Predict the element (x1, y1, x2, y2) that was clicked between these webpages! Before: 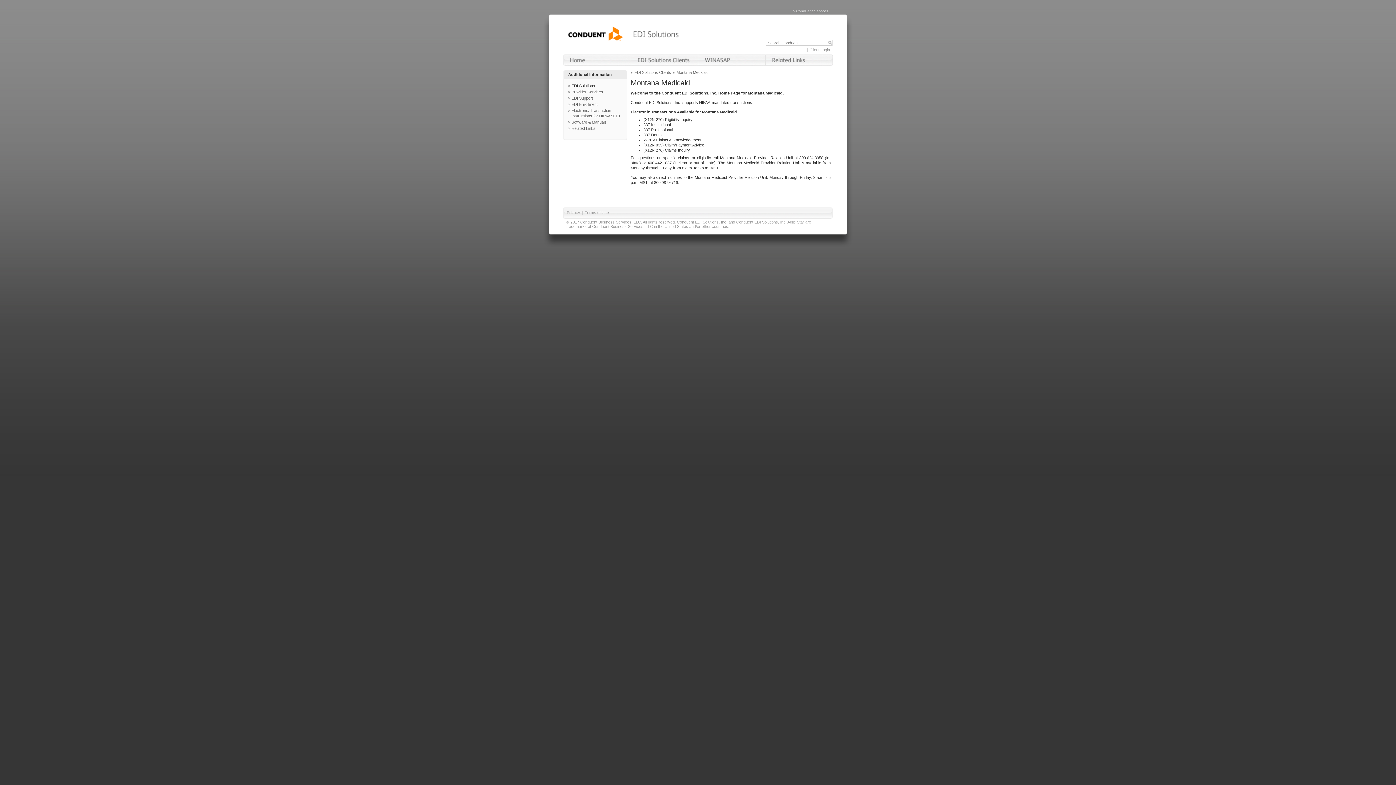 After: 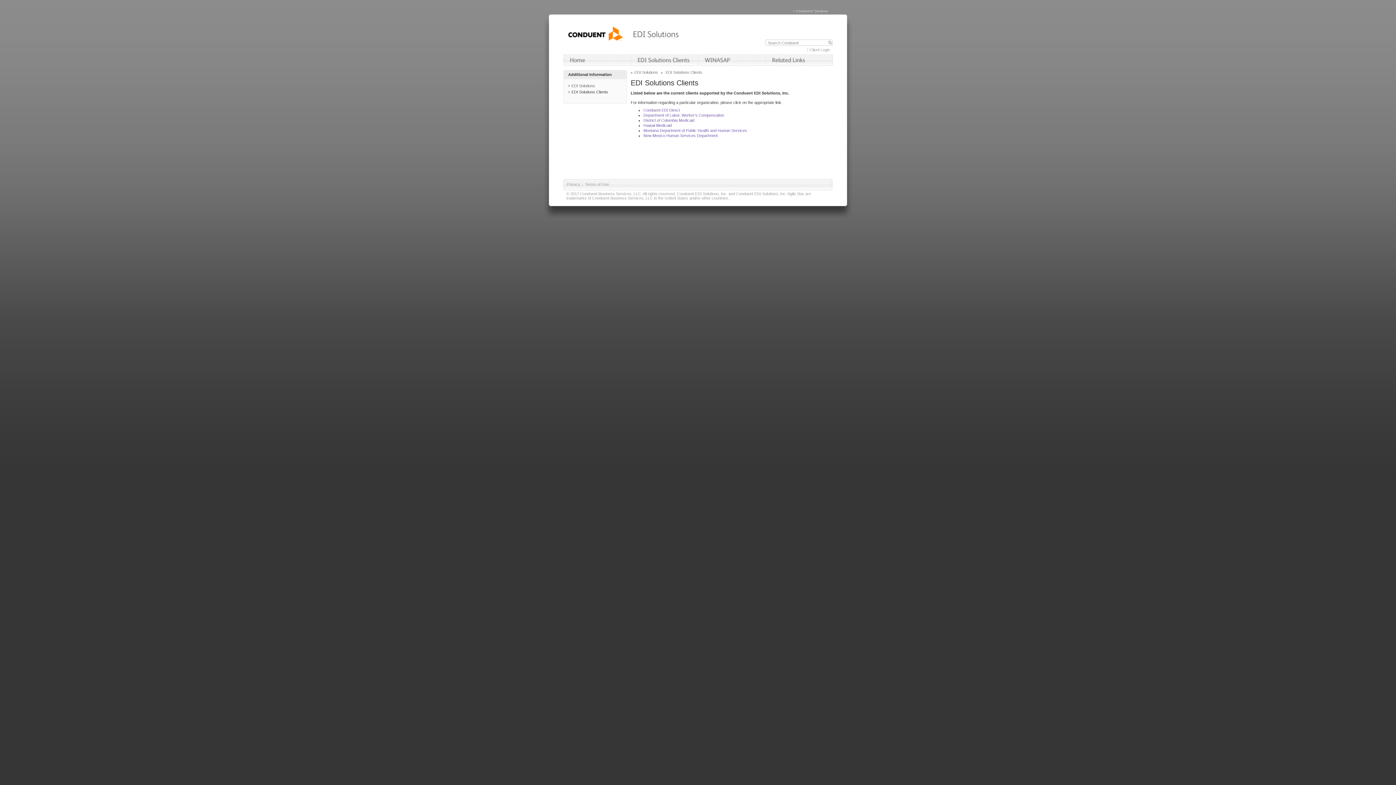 Action: bbox: (631, 62, 698, 66)